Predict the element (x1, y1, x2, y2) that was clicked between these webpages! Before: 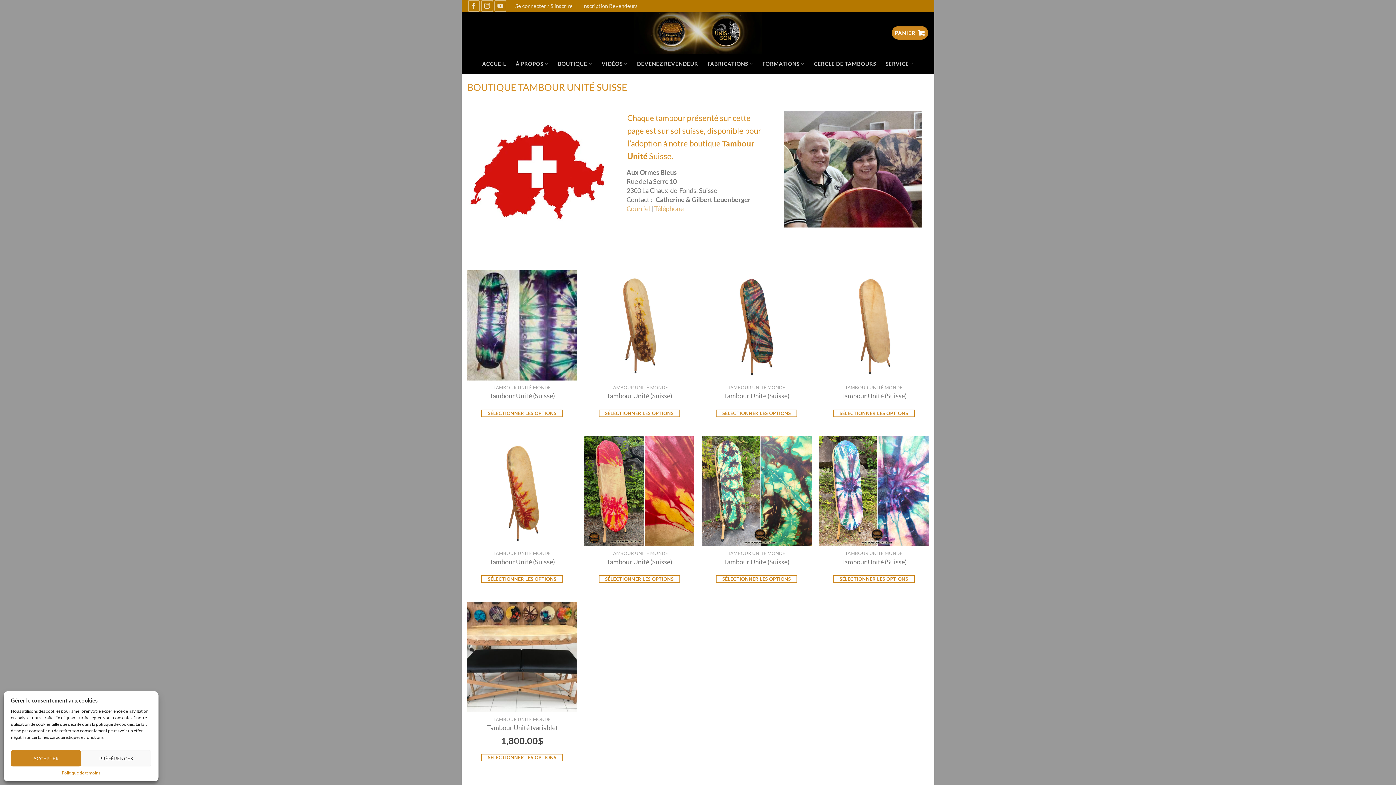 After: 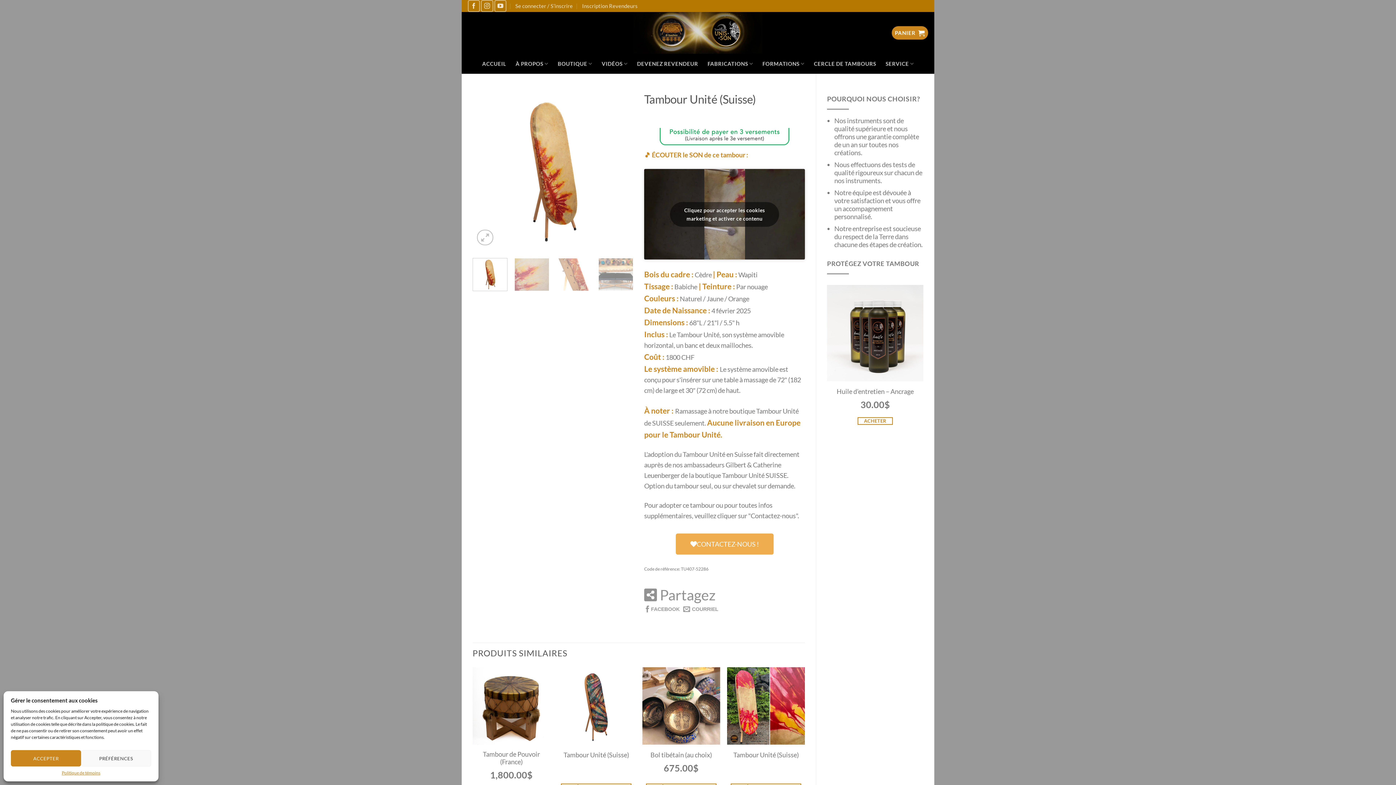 Action: bbox: (489, 558, 555, 566) label: Tambour Unité (Suisse)